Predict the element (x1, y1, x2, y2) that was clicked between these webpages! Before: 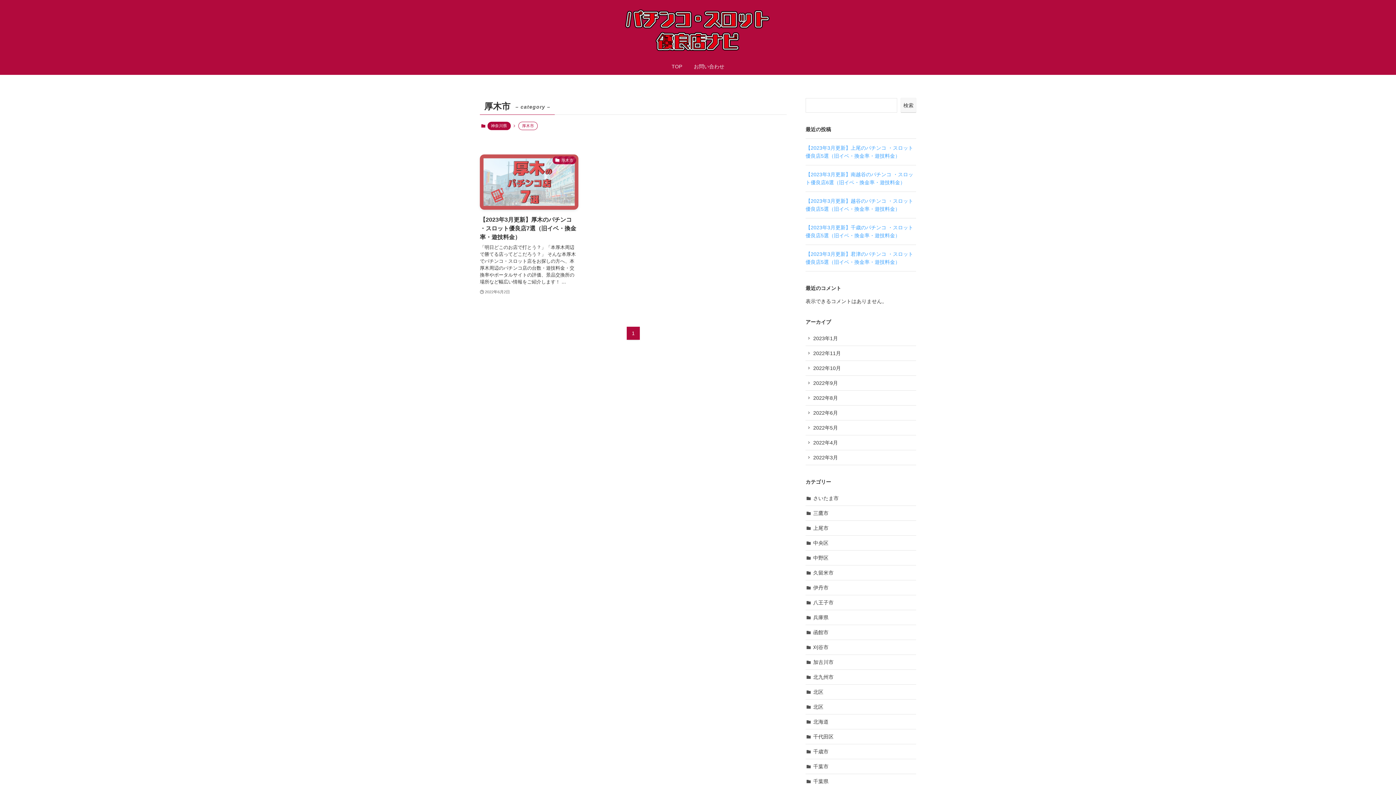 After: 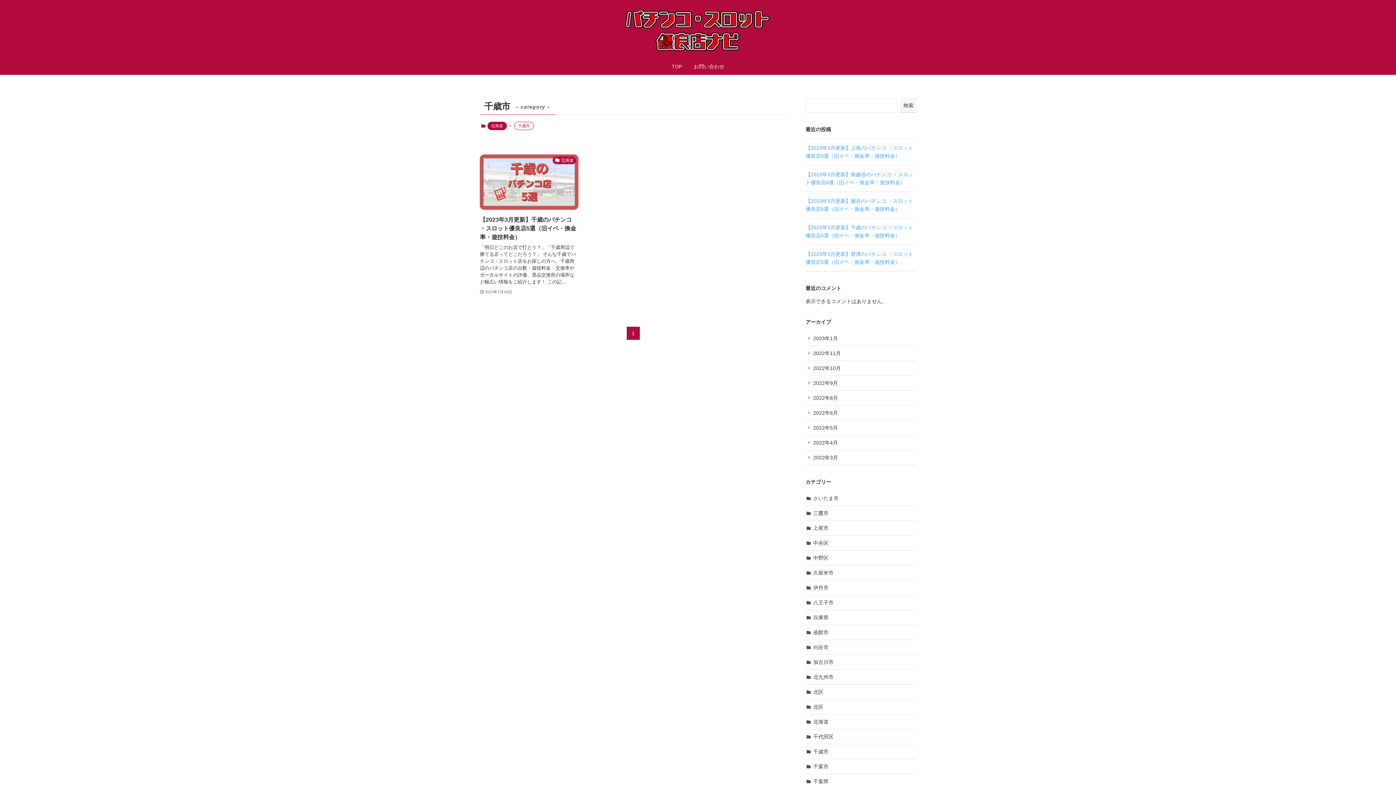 Action: label: 千歳市 bbox: (805, 744, 916, 759)